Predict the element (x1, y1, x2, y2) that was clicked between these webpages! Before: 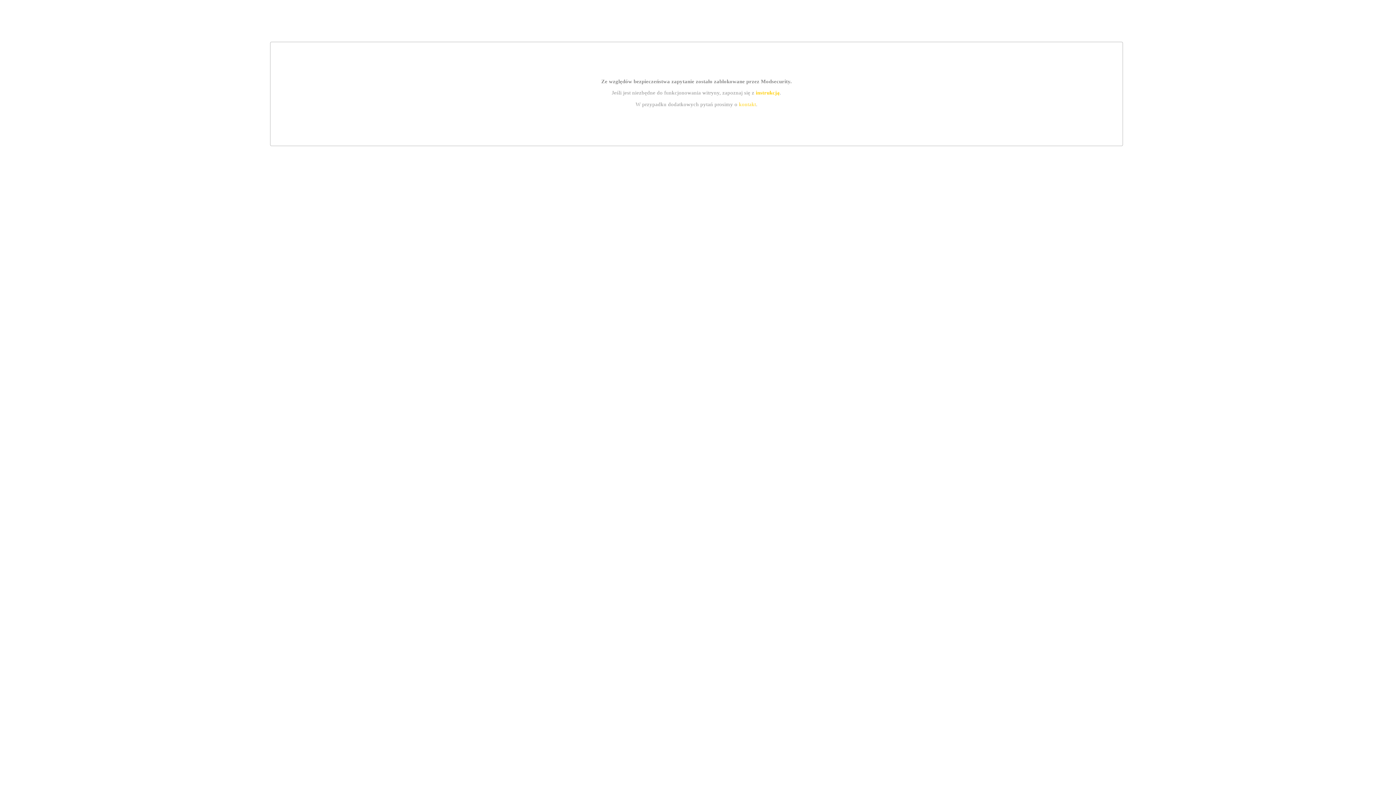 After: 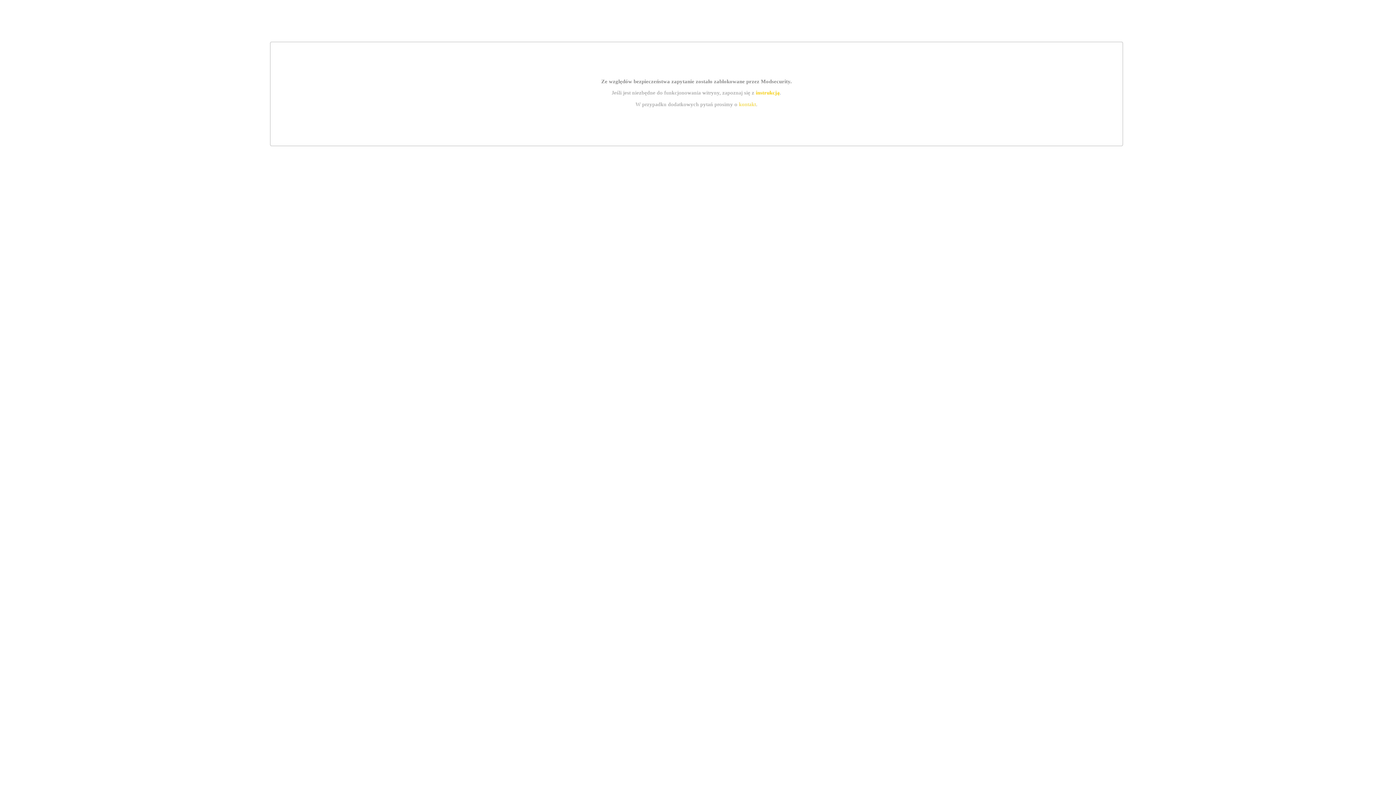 Action: bbox: (739, 101, 756, 107) label: kontakt